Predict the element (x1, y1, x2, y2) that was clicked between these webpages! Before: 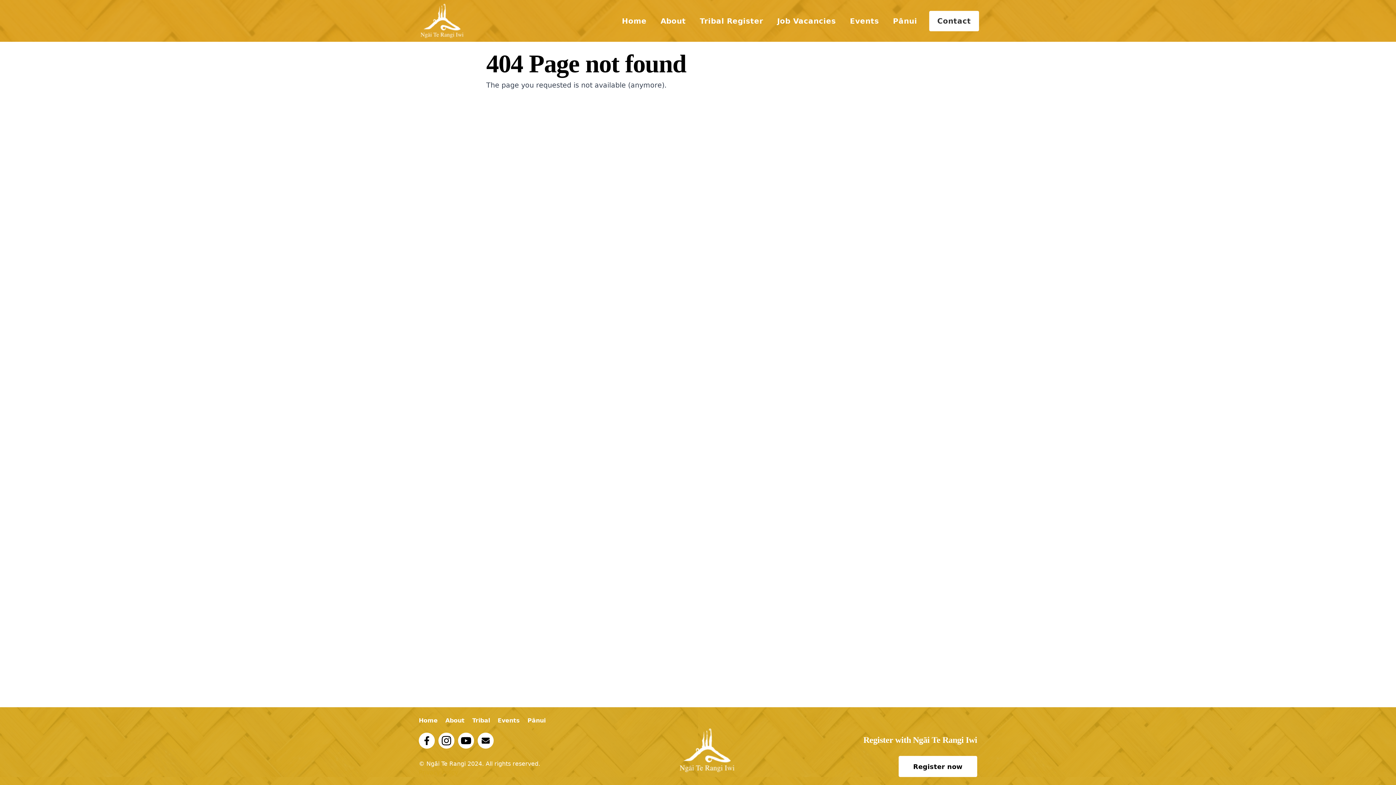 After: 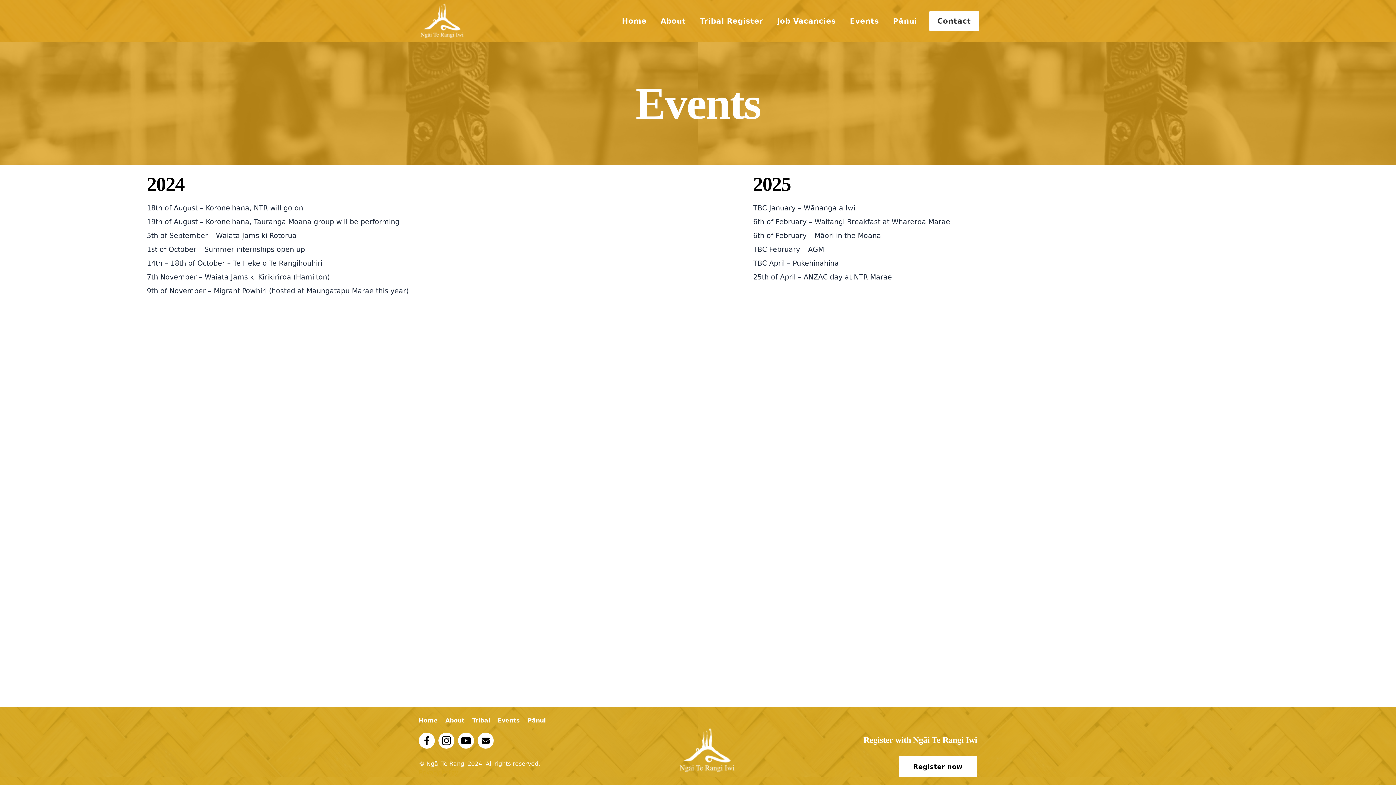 Action: bbox: (848, 15, 880, 26) label: Events